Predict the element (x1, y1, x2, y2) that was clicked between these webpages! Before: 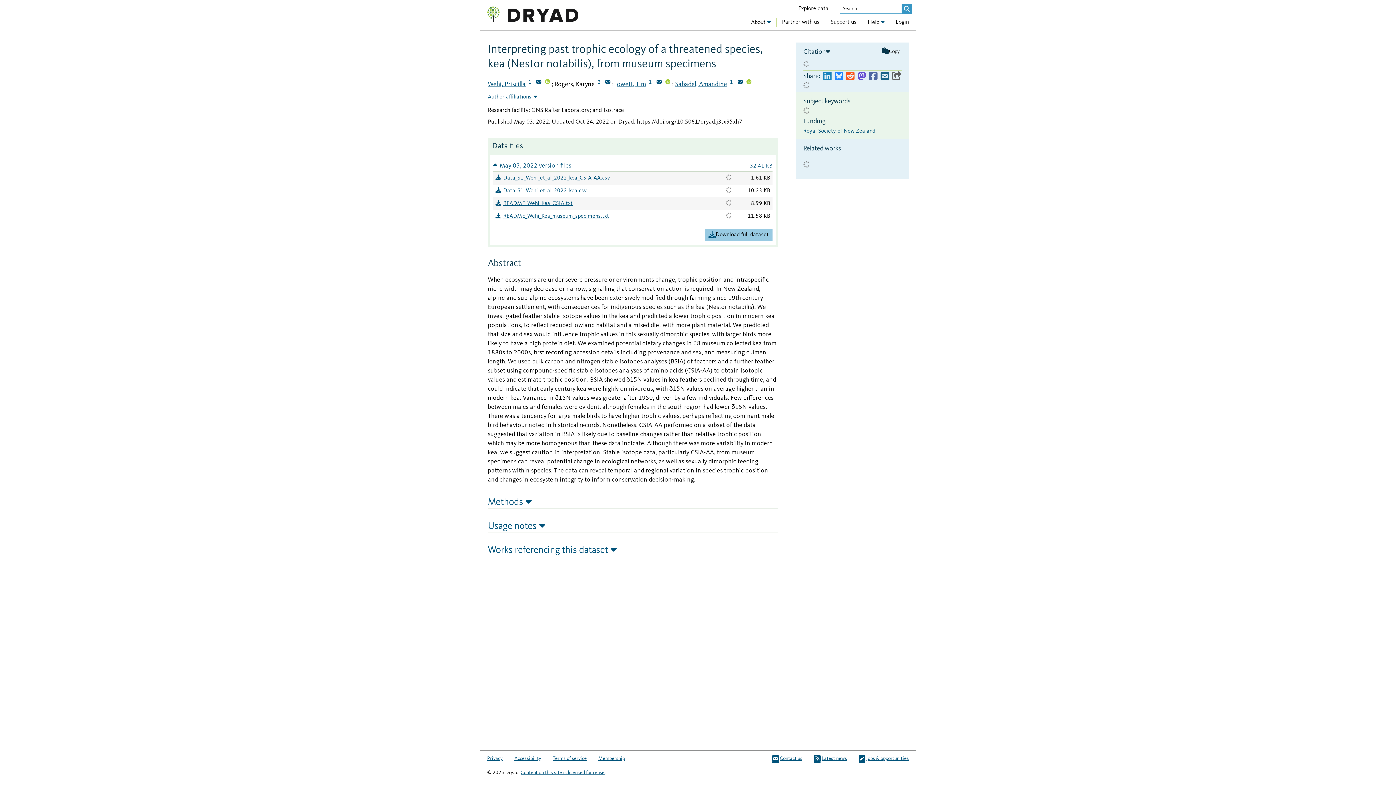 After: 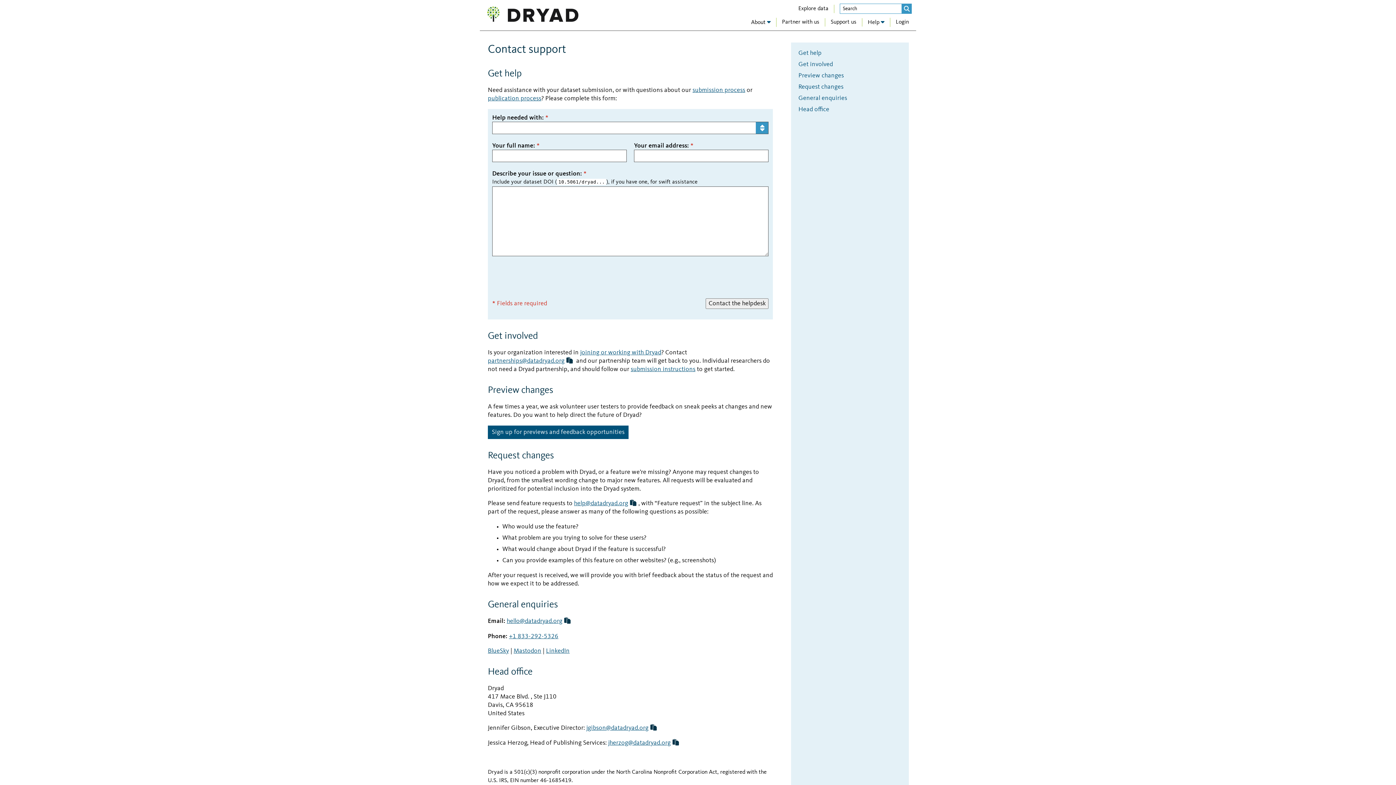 Action: bbox: (772, 754, 802, 763) label: Contact us